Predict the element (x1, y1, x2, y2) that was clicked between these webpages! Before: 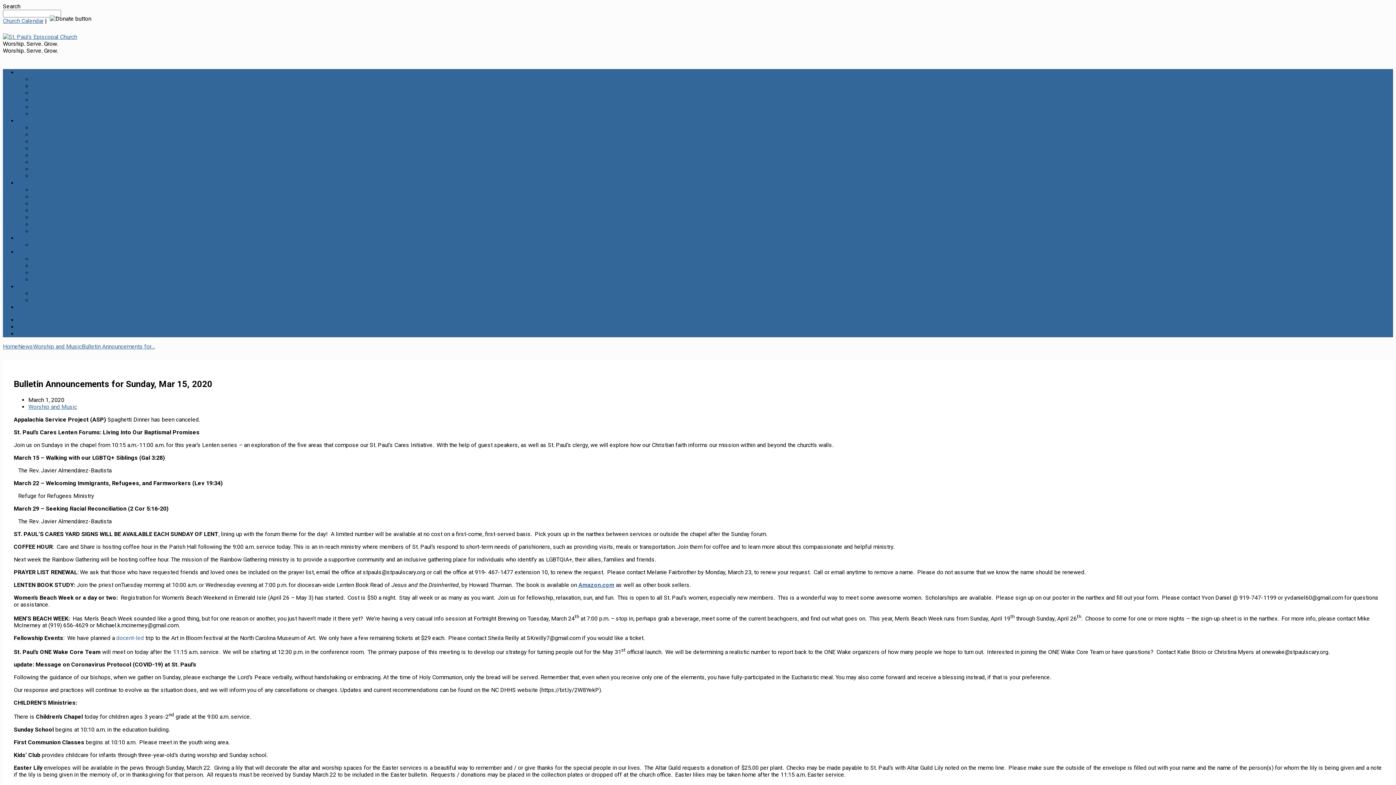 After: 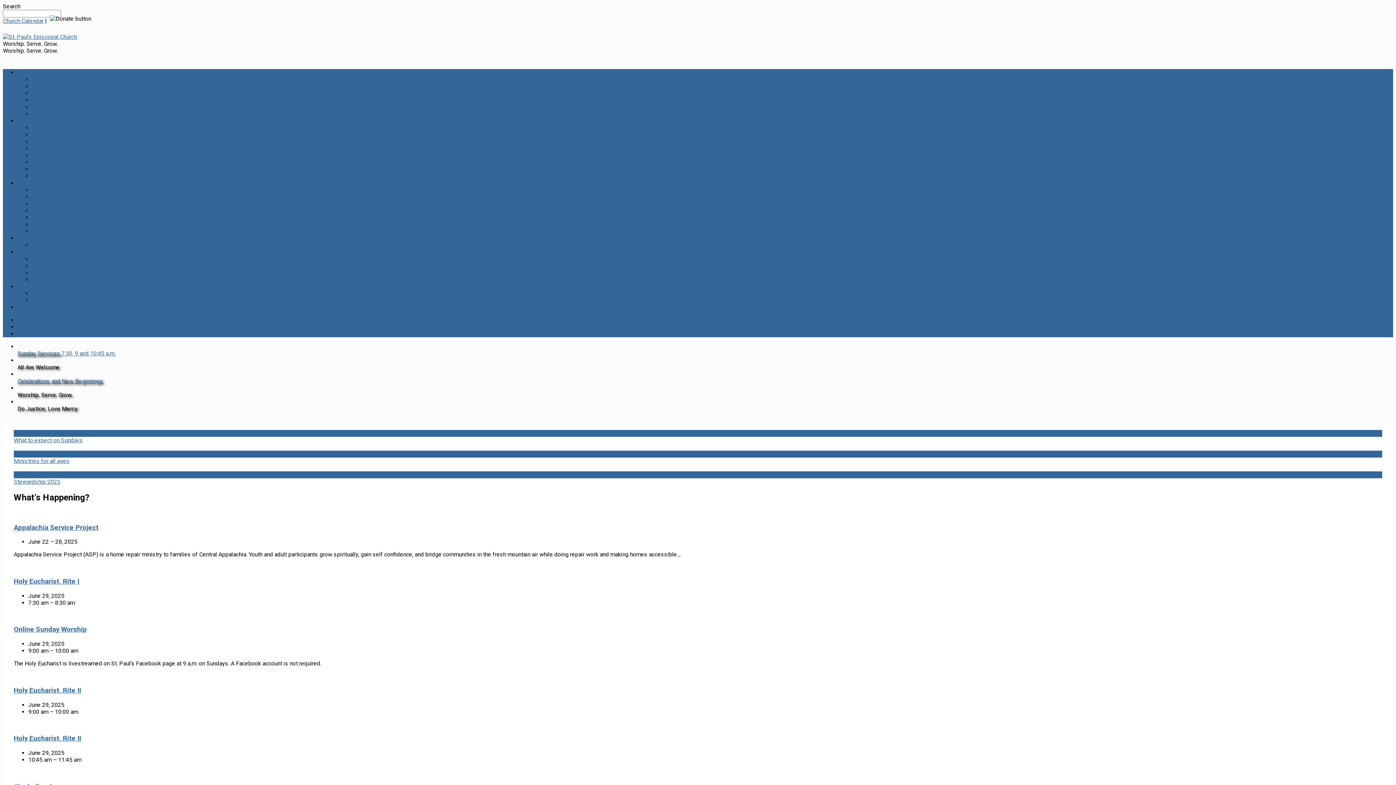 Action: bbox: (2, 33, 77, 40)